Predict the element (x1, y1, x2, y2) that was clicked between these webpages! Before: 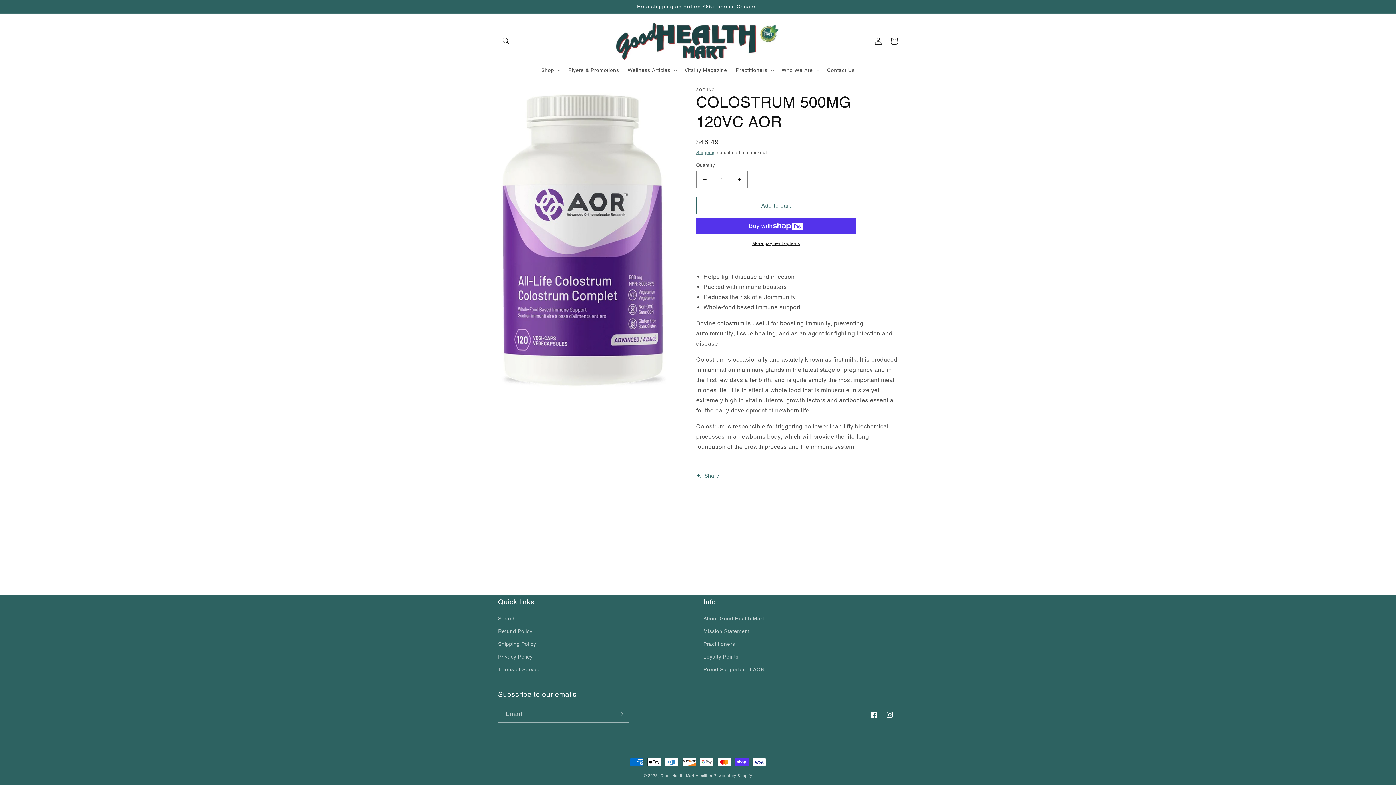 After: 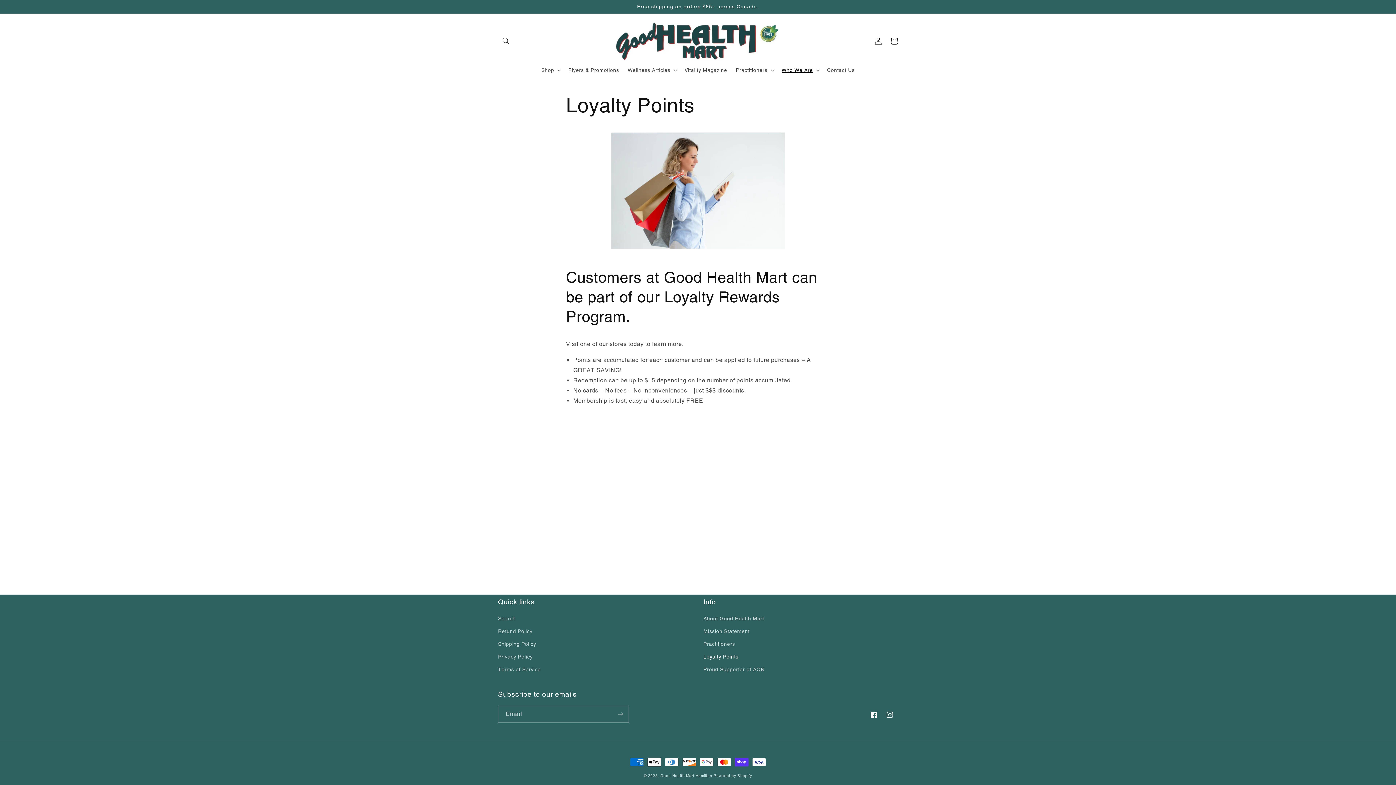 Action: bbox: (703, 650, 738, 663) label: Loyalty Points